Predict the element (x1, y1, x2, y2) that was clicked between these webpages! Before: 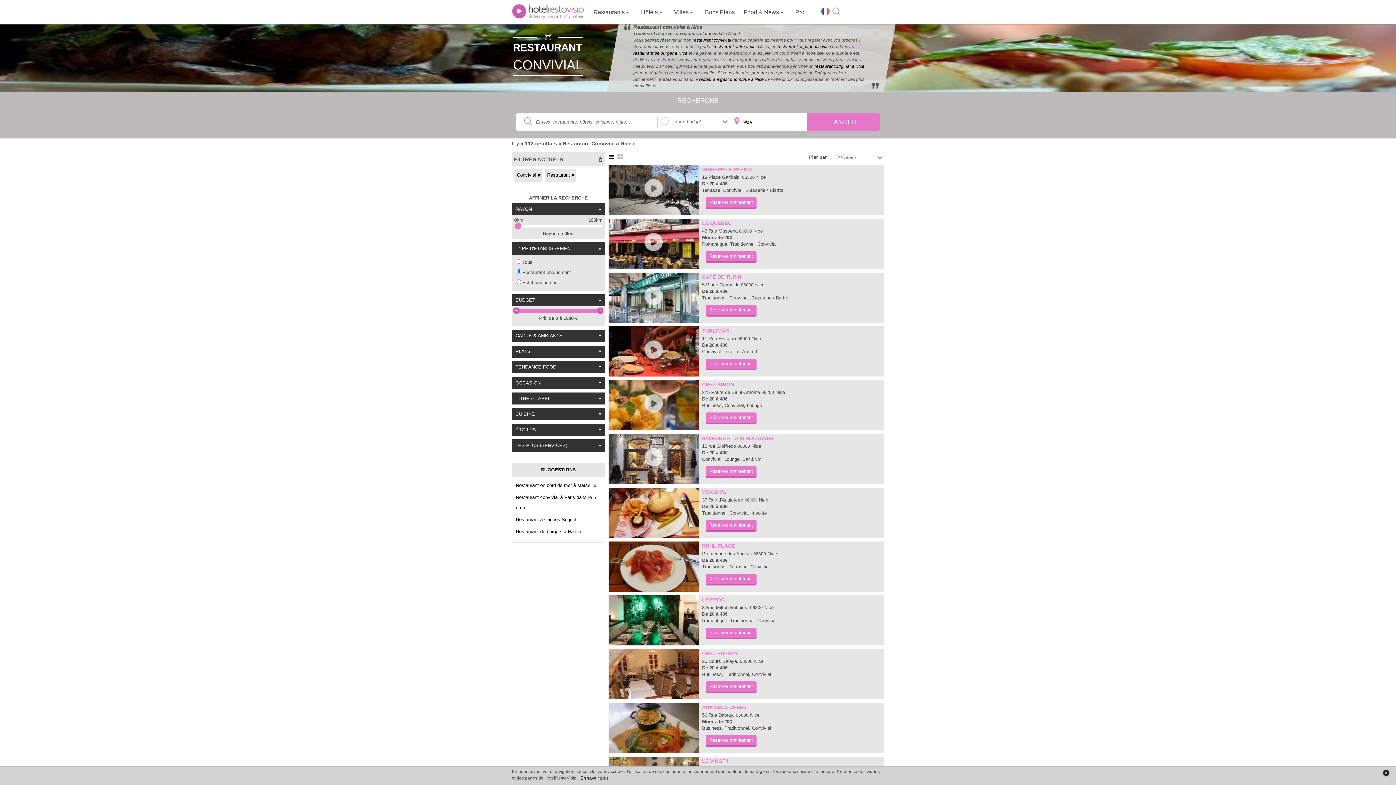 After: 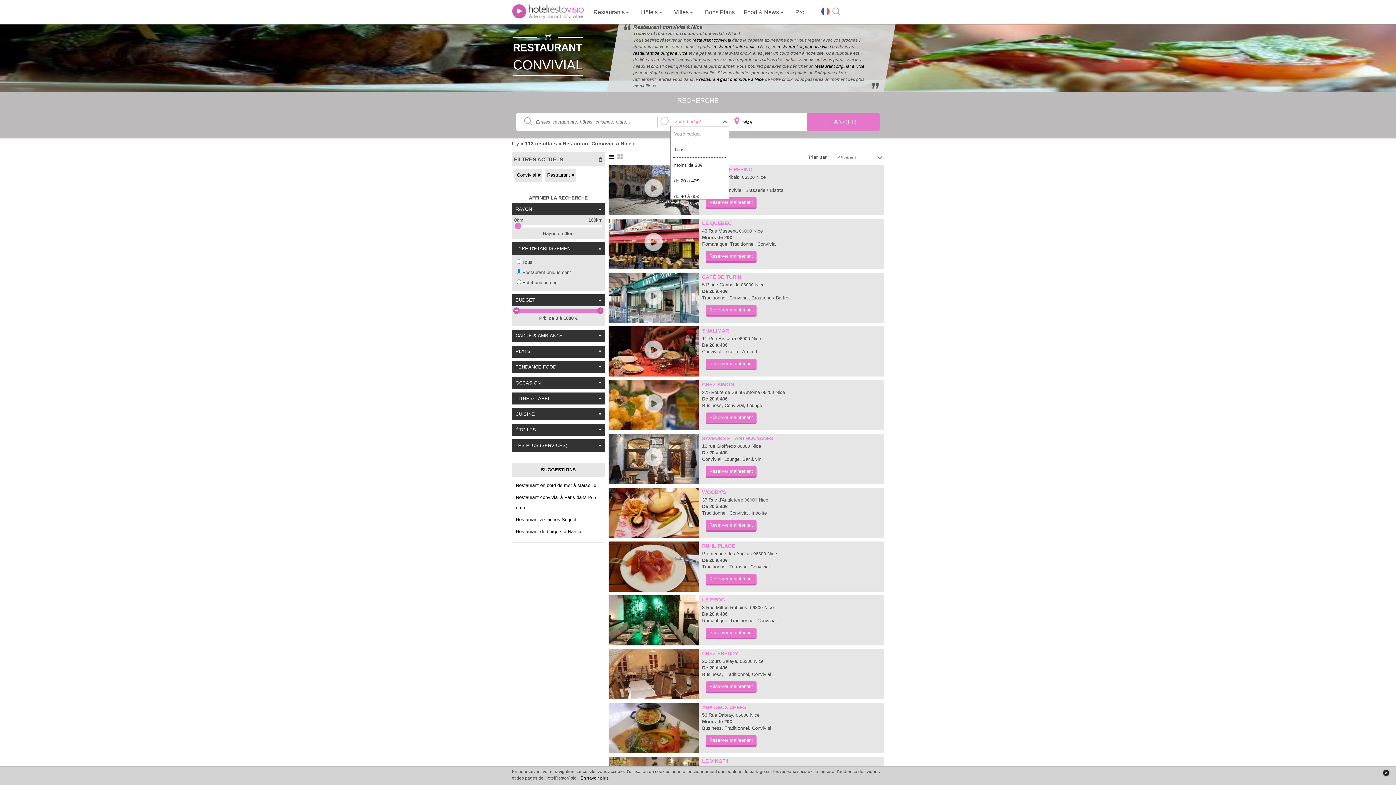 Action: label: Votre budget bbox: (670, 117, 728, 126)